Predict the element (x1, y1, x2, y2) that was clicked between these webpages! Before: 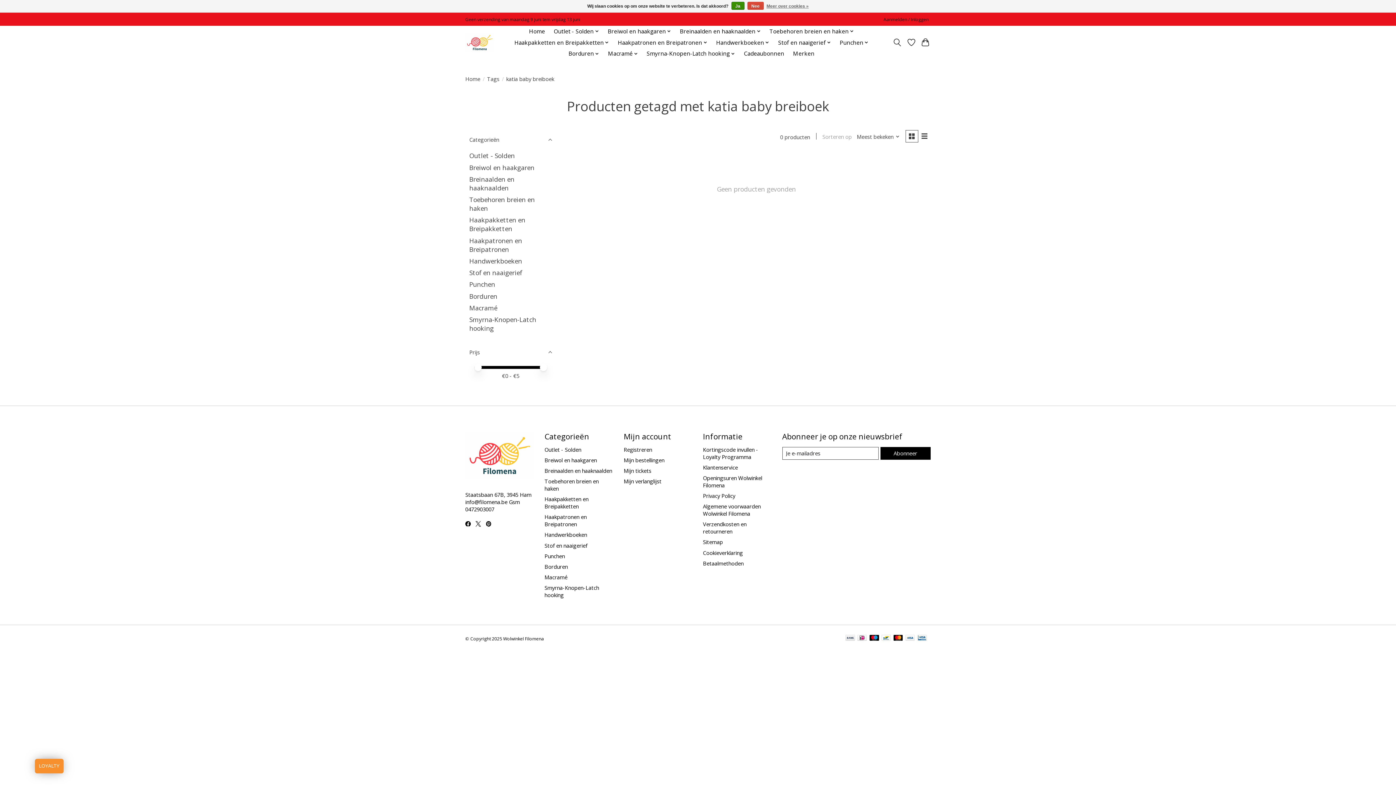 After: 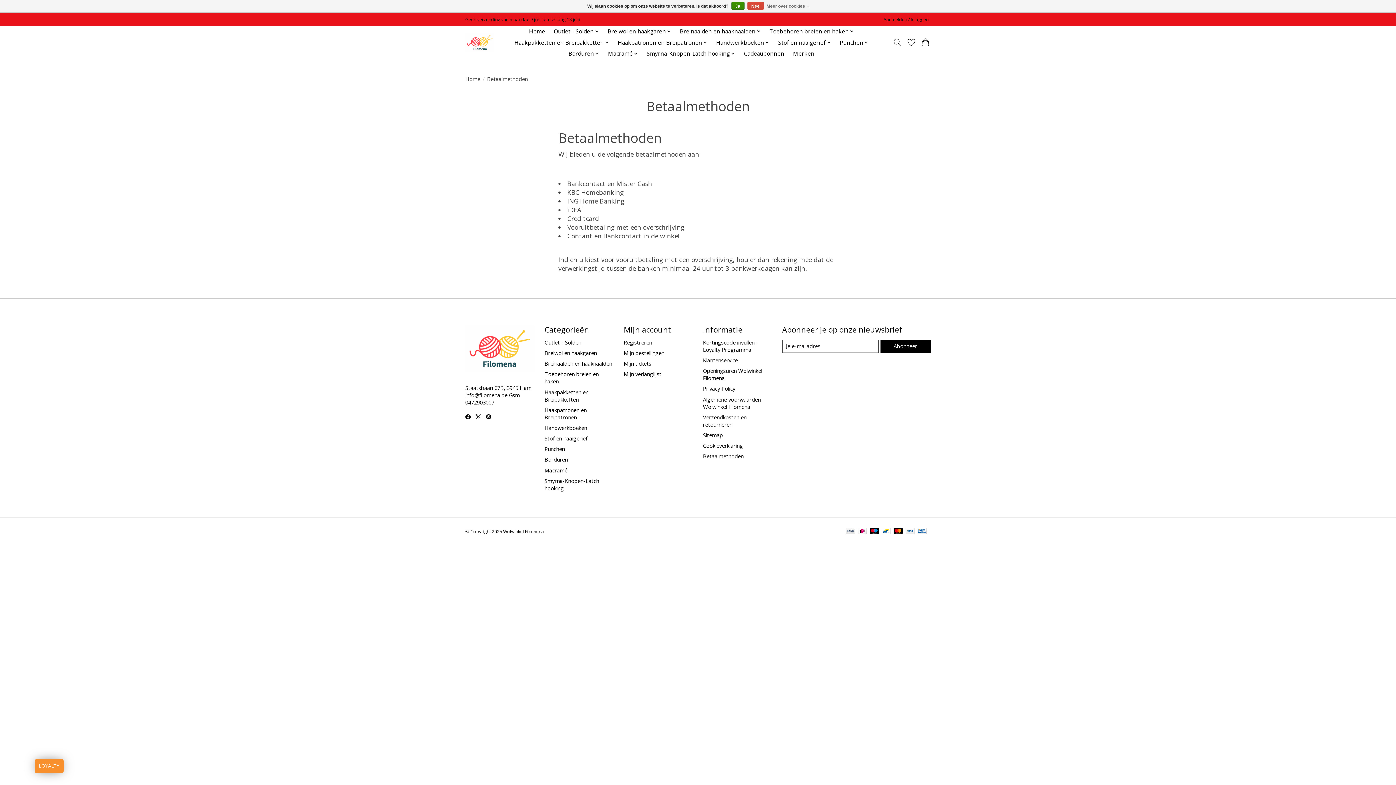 Action: bbox: (869, 635, 879, 642)